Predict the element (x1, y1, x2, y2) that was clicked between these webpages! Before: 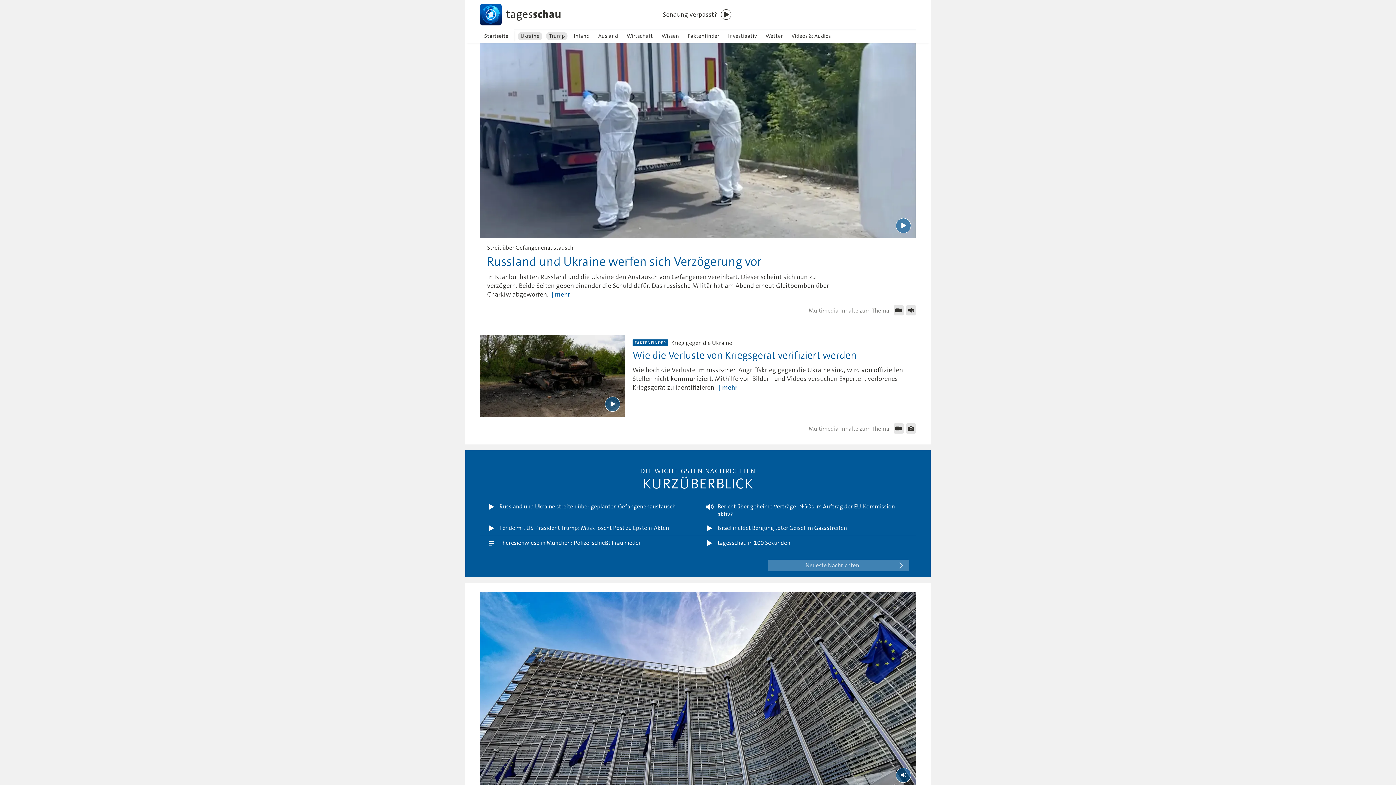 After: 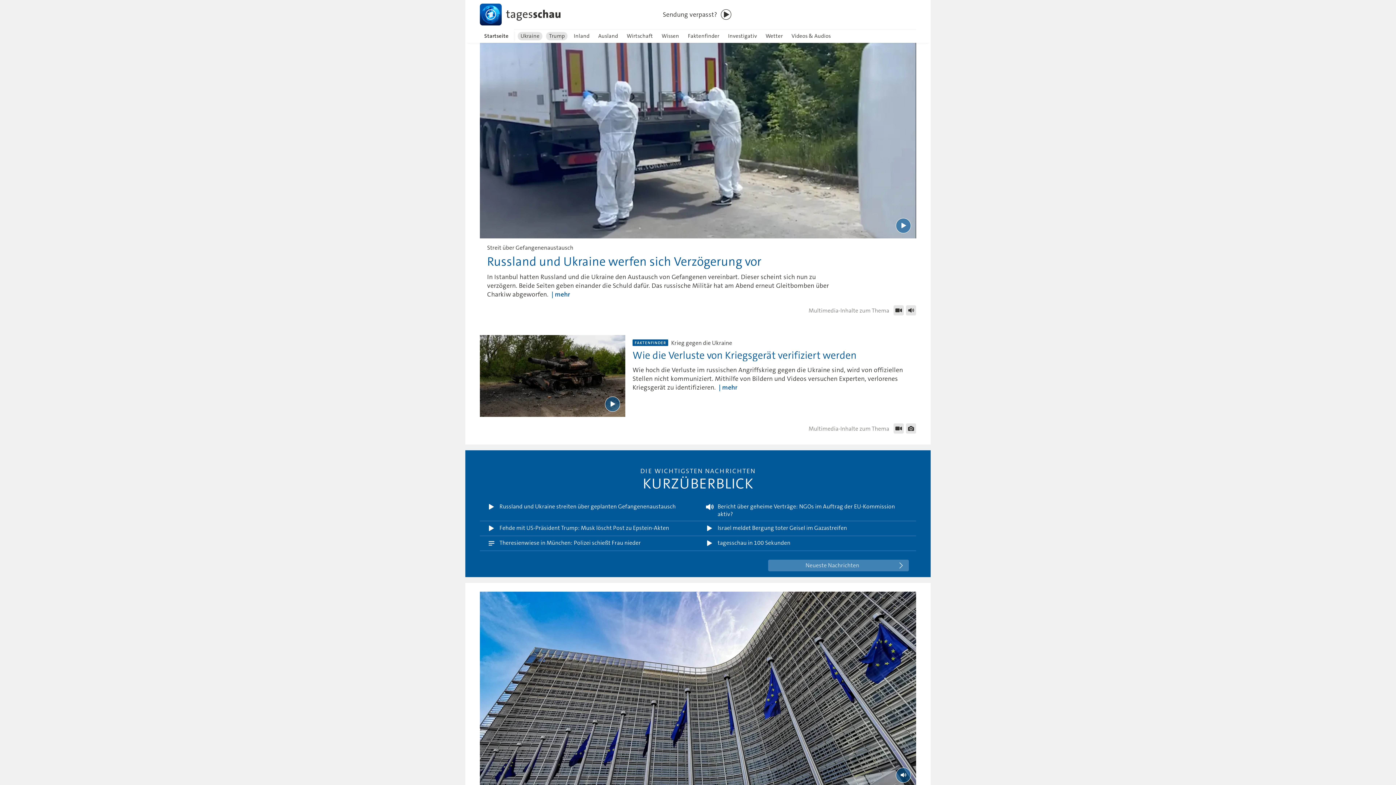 Action: bbox: (465, 1, 560, 27)